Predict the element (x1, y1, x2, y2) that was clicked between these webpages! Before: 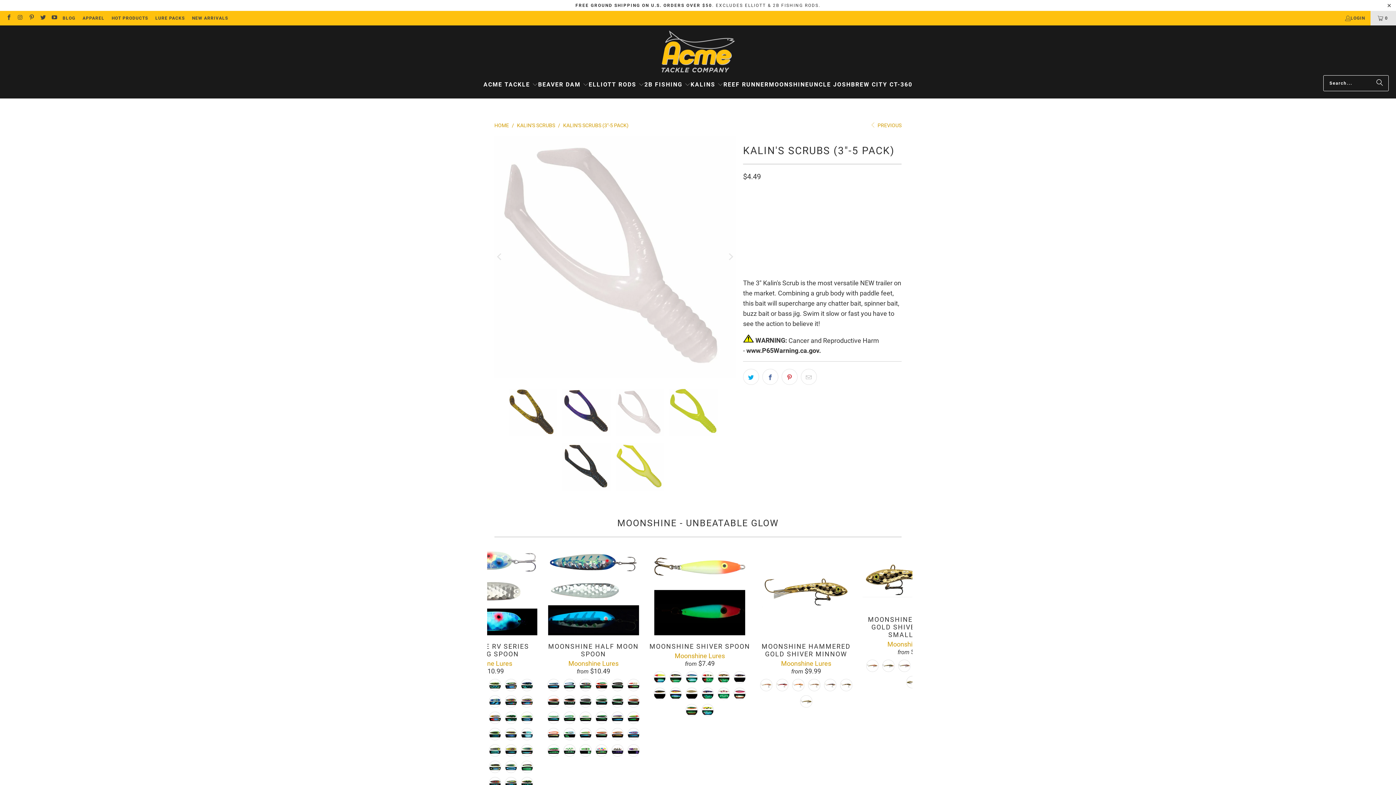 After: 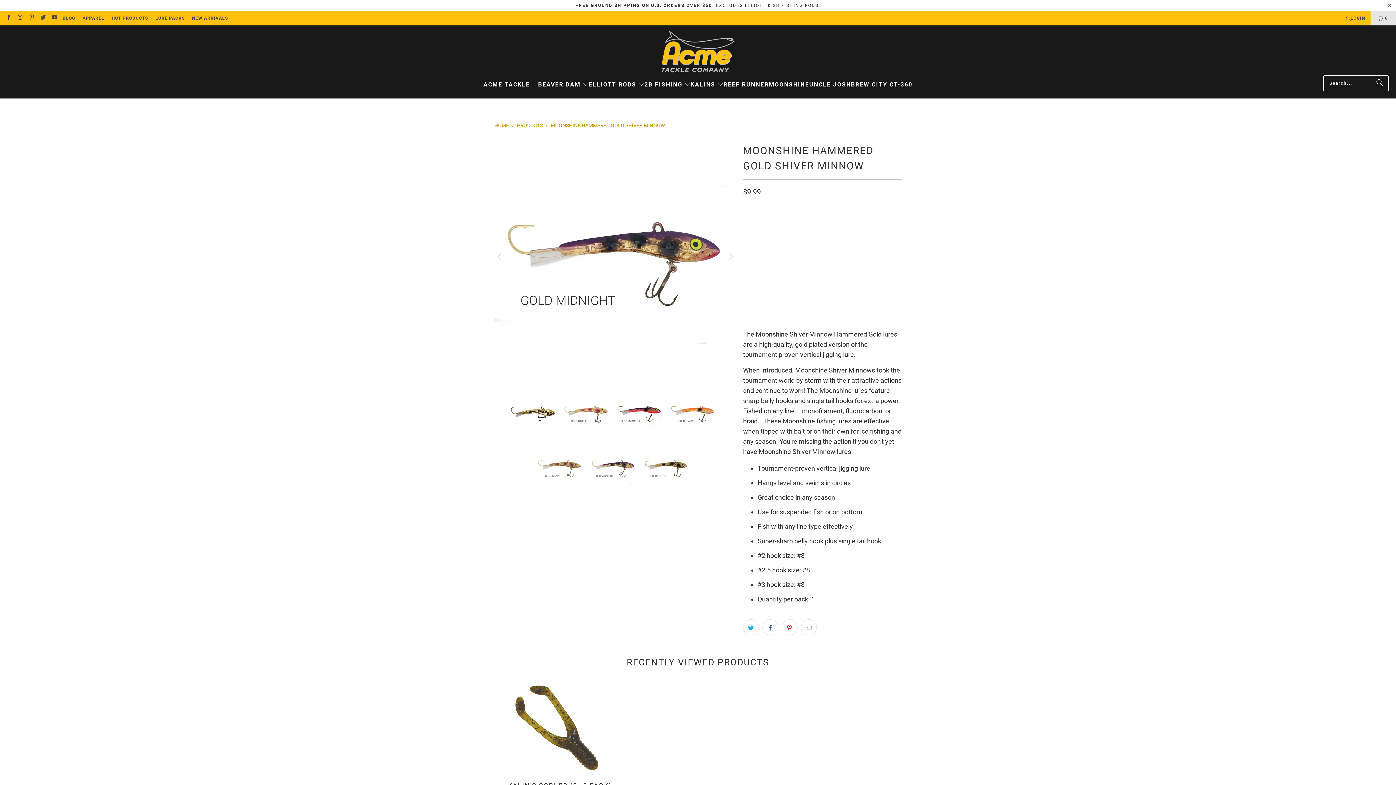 Action: bbox: (823, 678, 837, 692)